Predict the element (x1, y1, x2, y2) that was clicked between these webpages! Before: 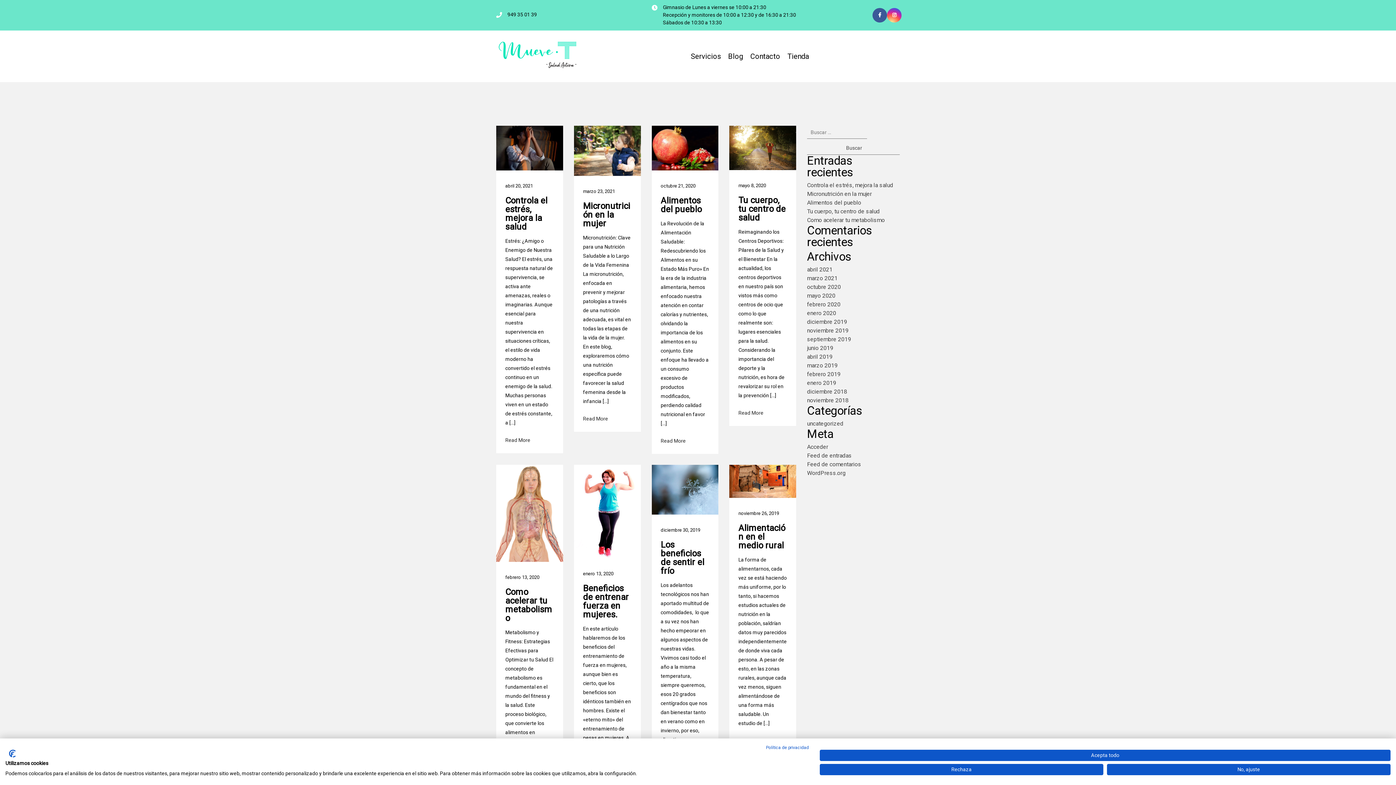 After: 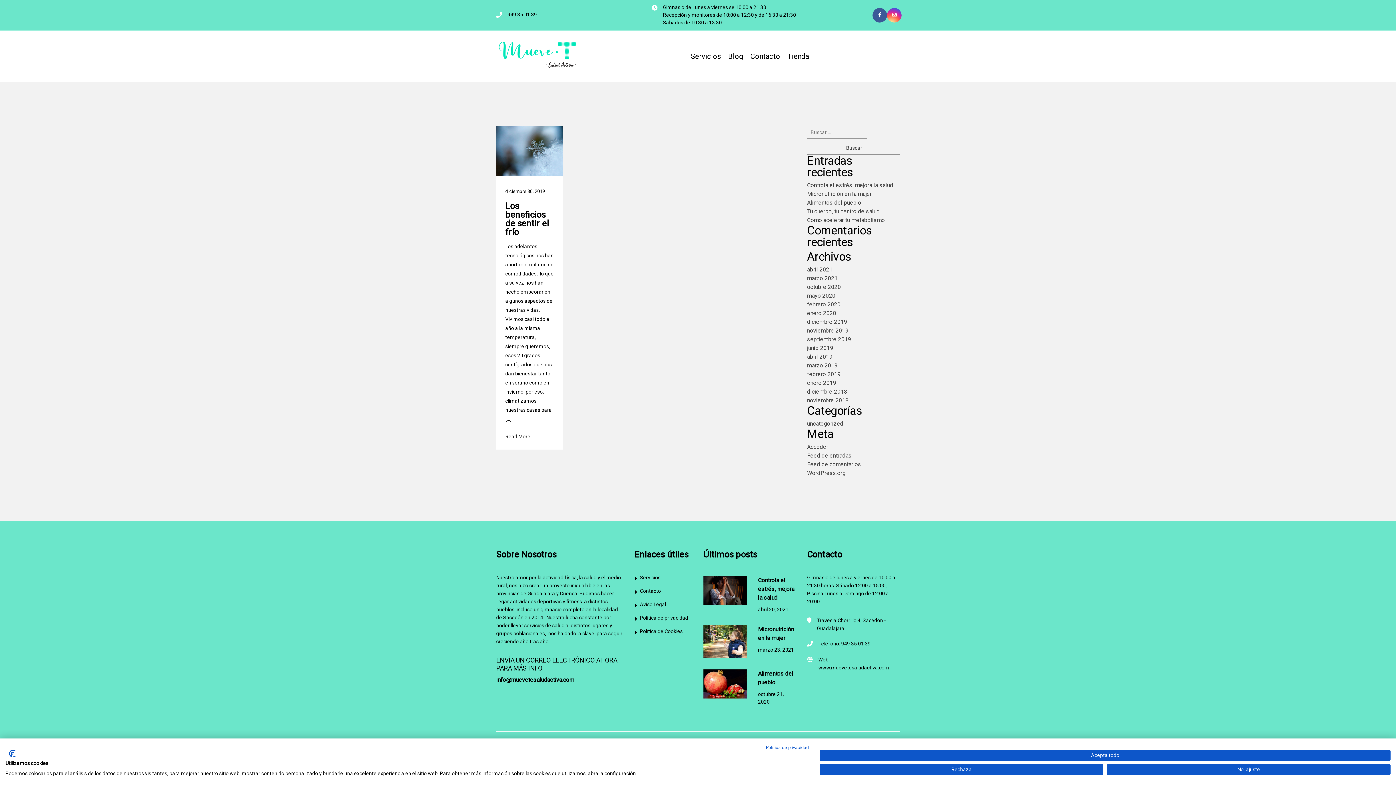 Action: bbox: (807, 318, 847, 325) label: diciembre 2019